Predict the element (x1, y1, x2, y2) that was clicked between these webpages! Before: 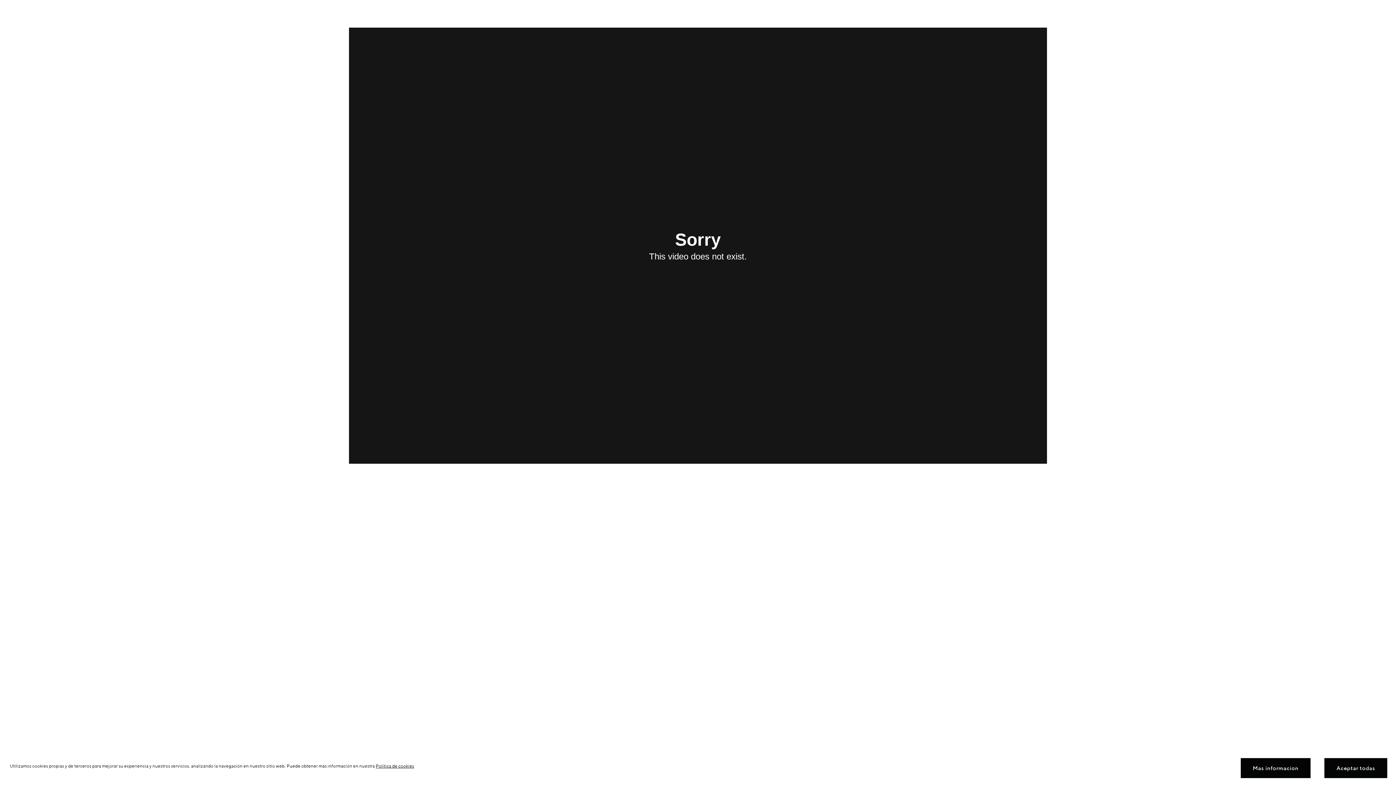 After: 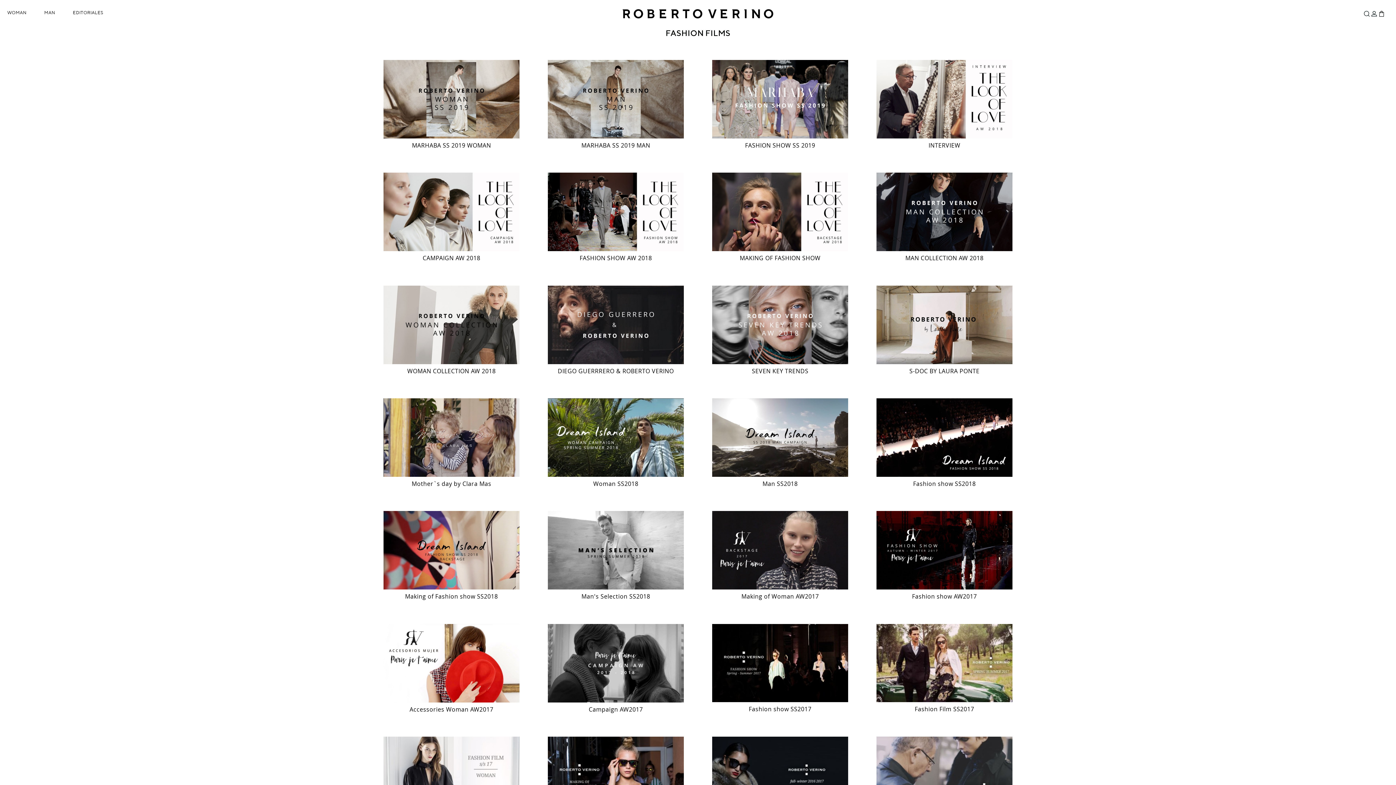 Action: bbox: (1324, 758, 1387, 778) label: Aceptar todas